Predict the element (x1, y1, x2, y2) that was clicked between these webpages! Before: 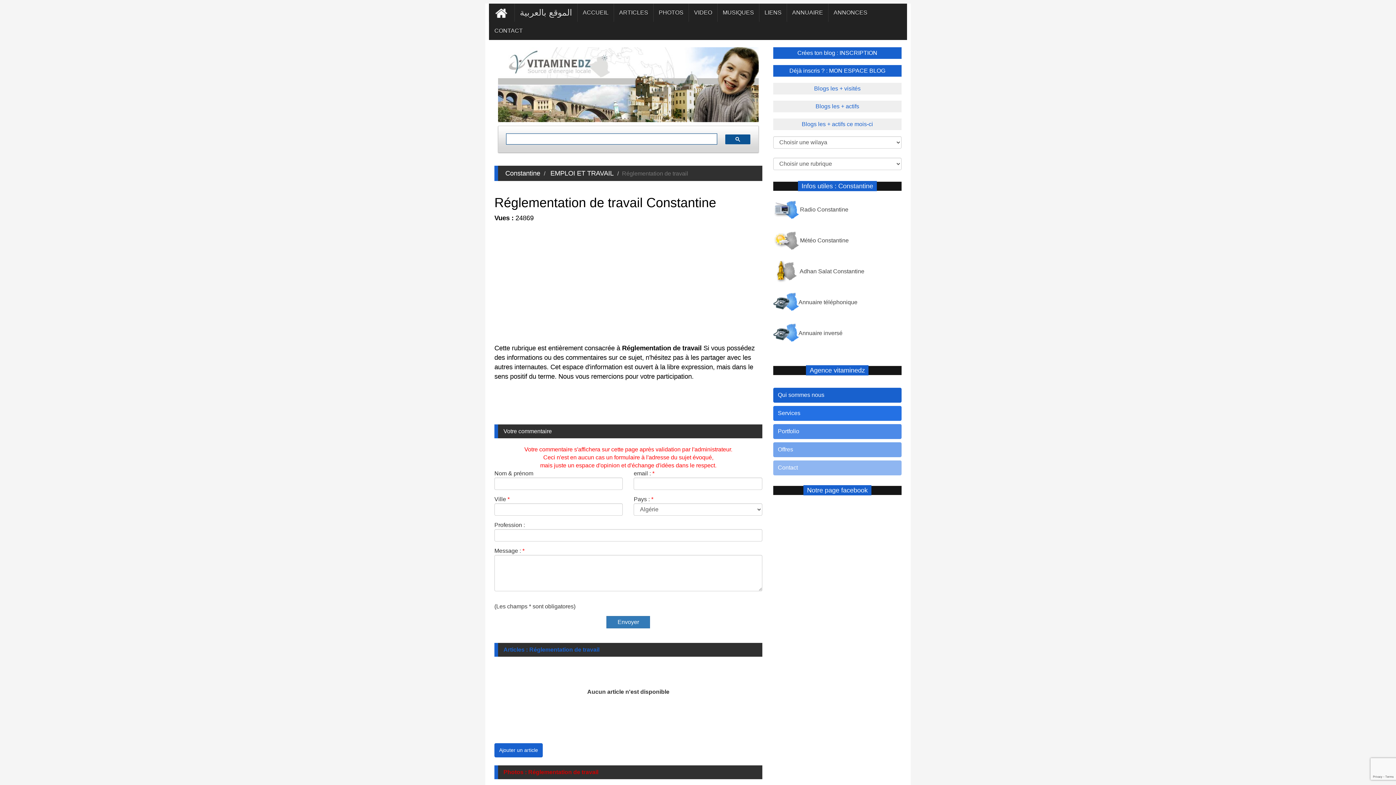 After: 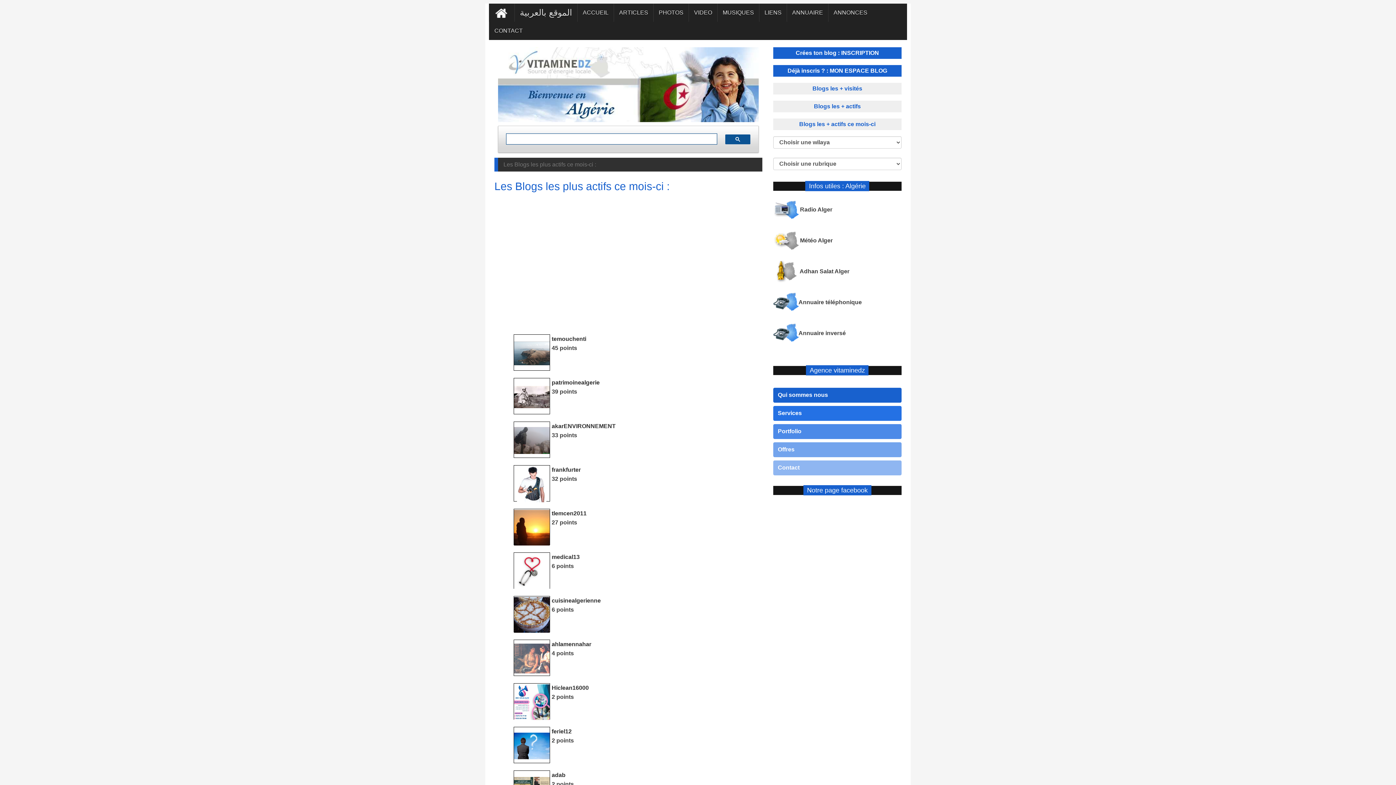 Action: label: Blogs les + actifs ce mois-ci bbox: (773, 118, 901, 130)